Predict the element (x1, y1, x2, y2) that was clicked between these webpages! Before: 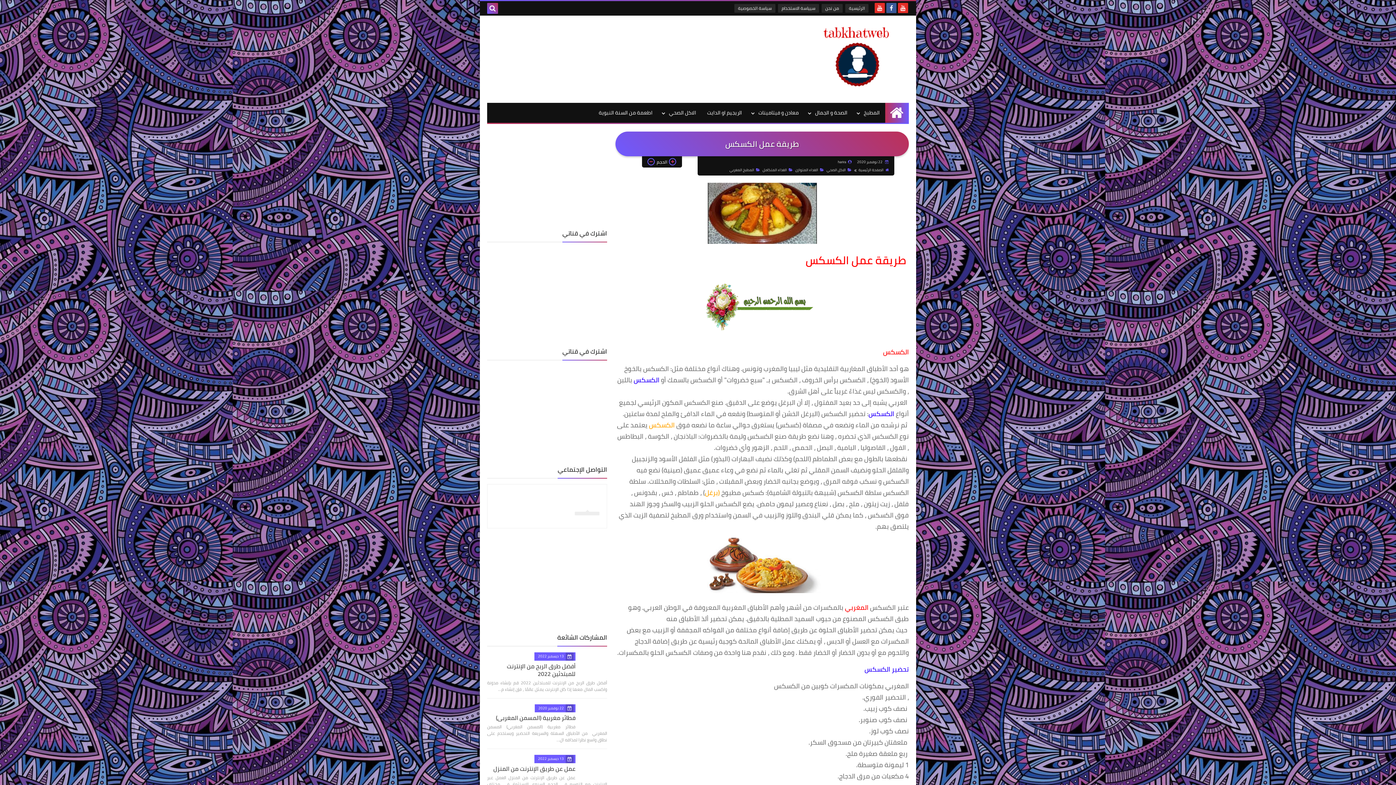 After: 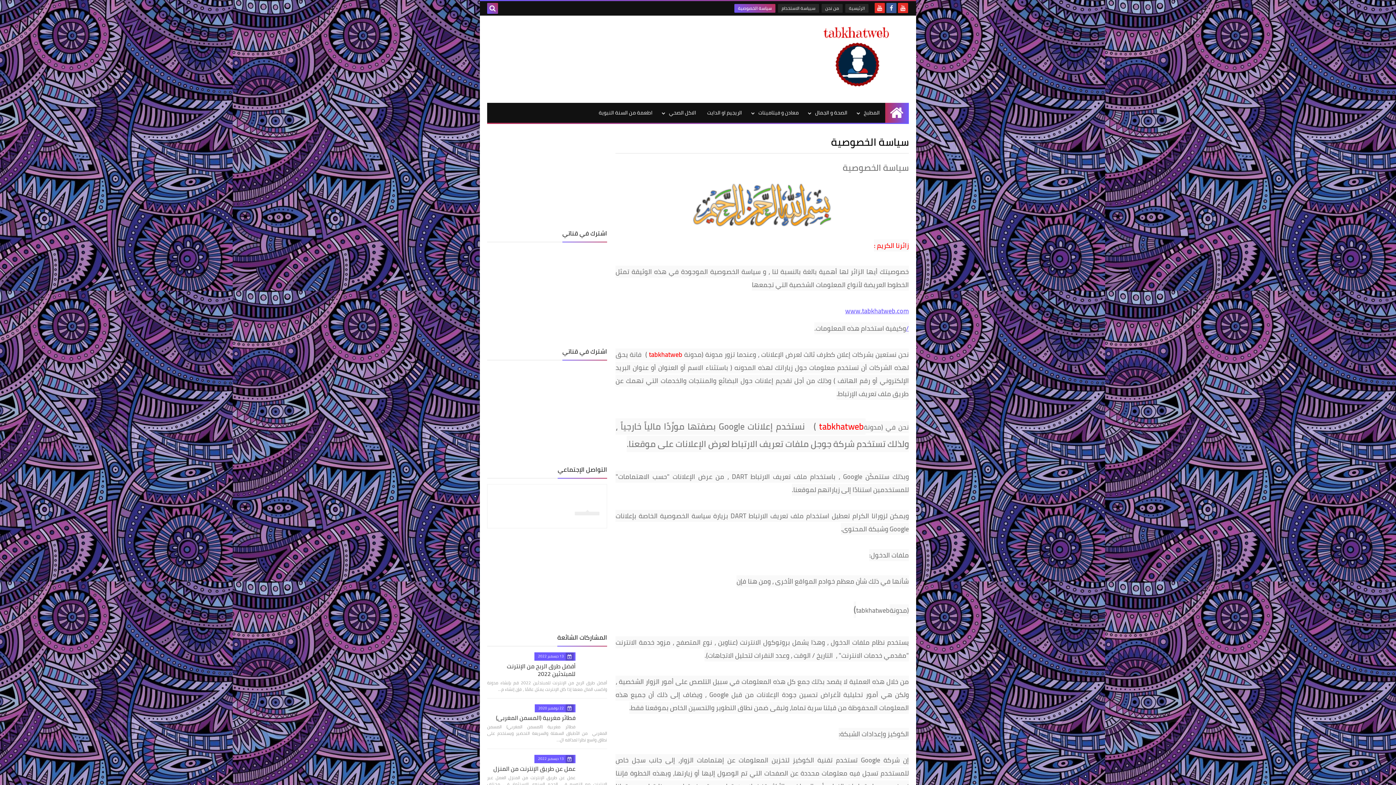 Action: bbox: (734, 4, 775, 12) label: سياسة الخصوصية